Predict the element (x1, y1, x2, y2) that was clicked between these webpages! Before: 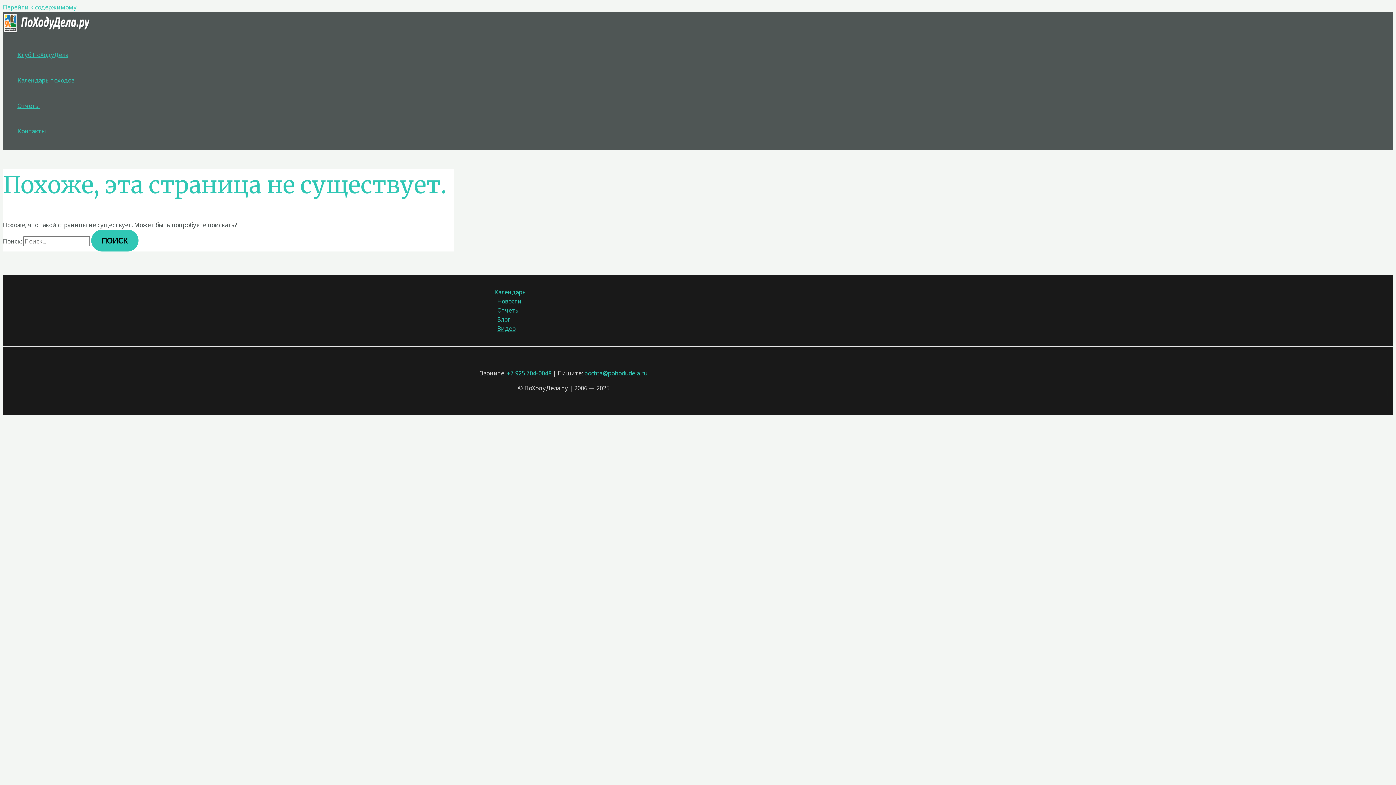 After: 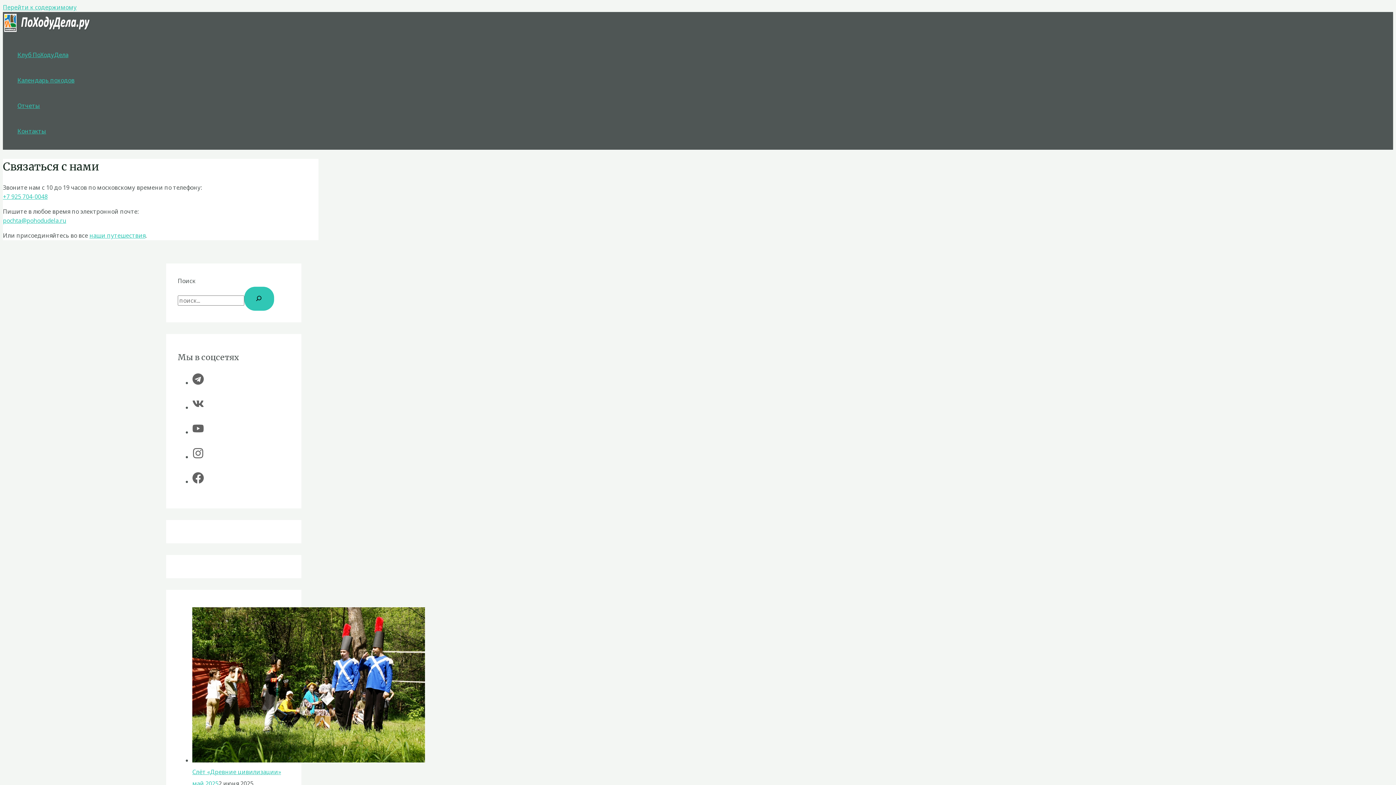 Action: bbox: (17, 118, 74, 144) label: Контакты